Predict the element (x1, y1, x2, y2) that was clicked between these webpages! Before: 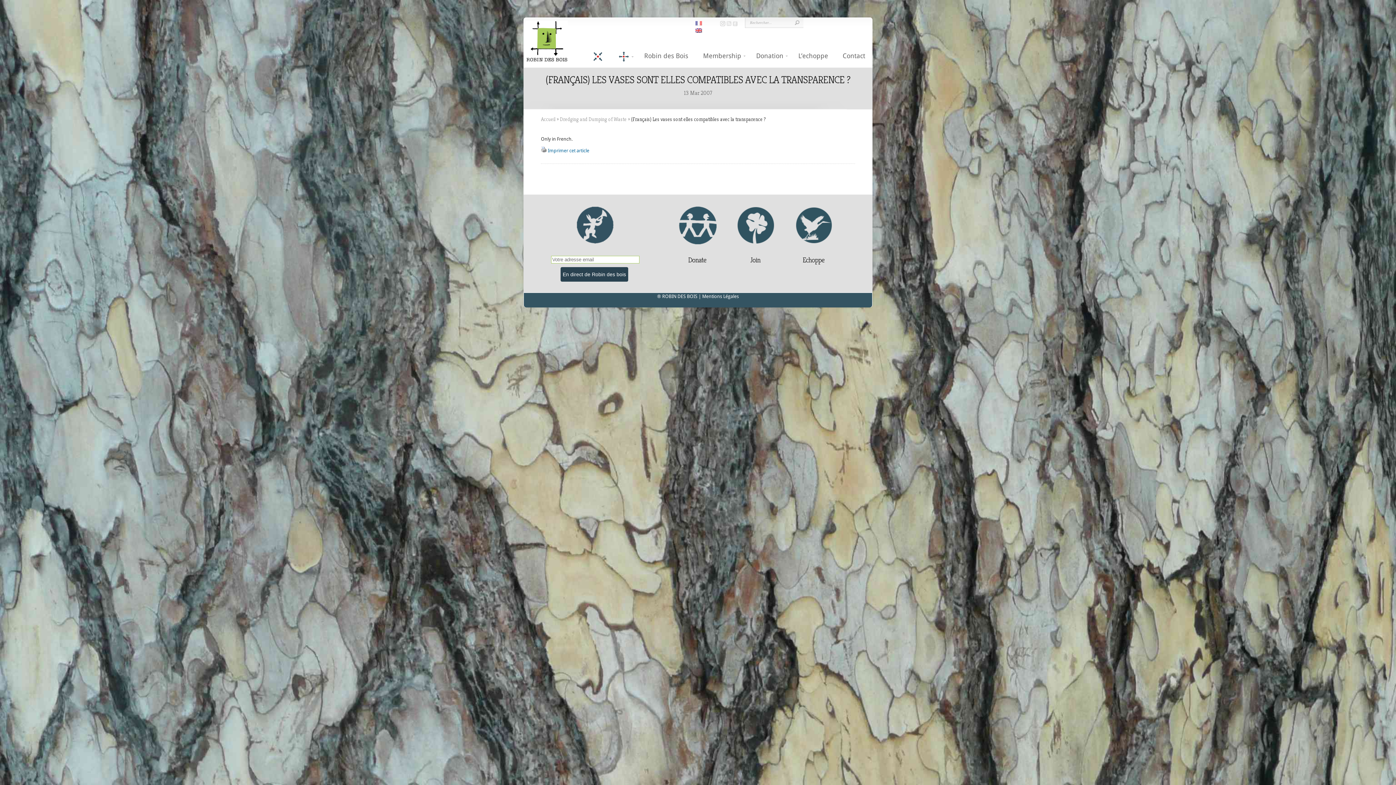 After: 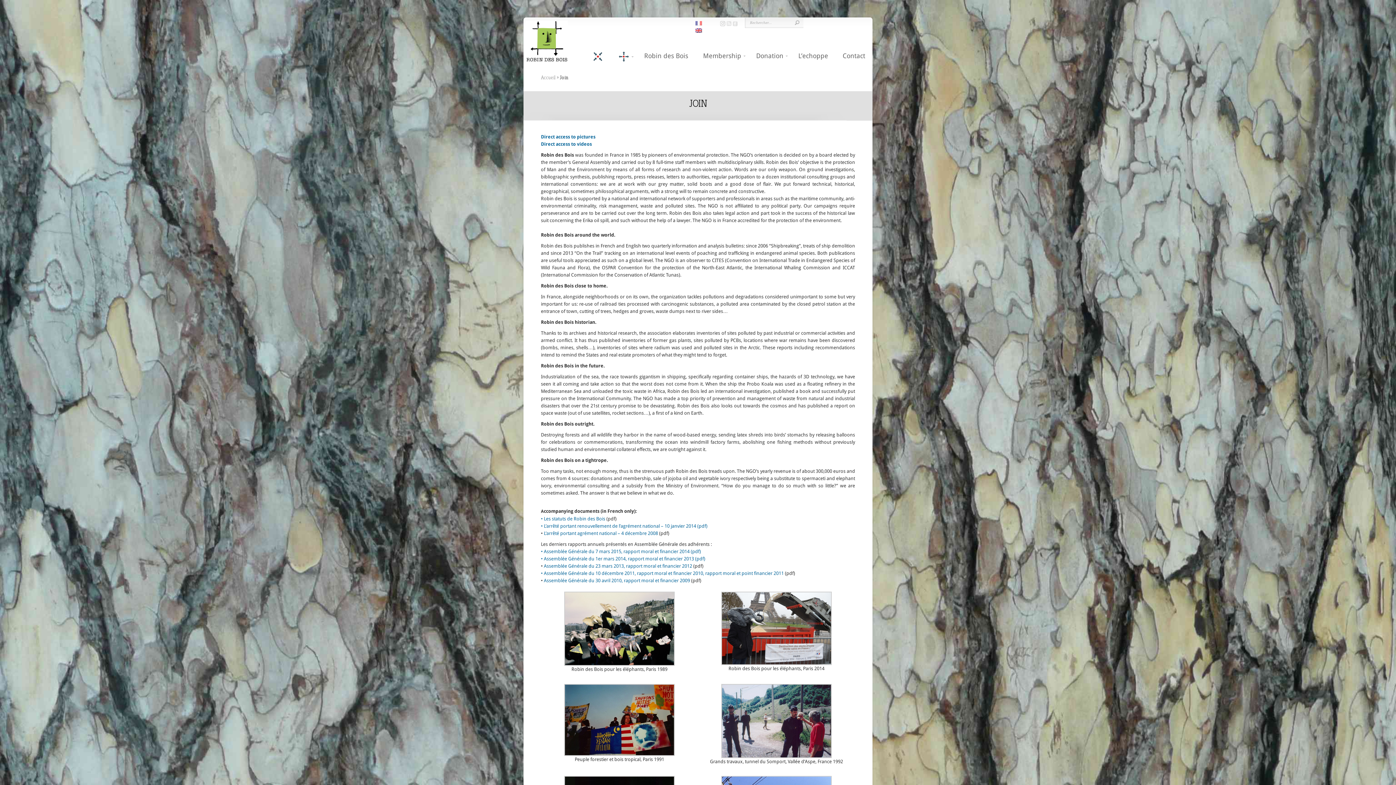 Action: bbox: (725, 194, 783, 254)